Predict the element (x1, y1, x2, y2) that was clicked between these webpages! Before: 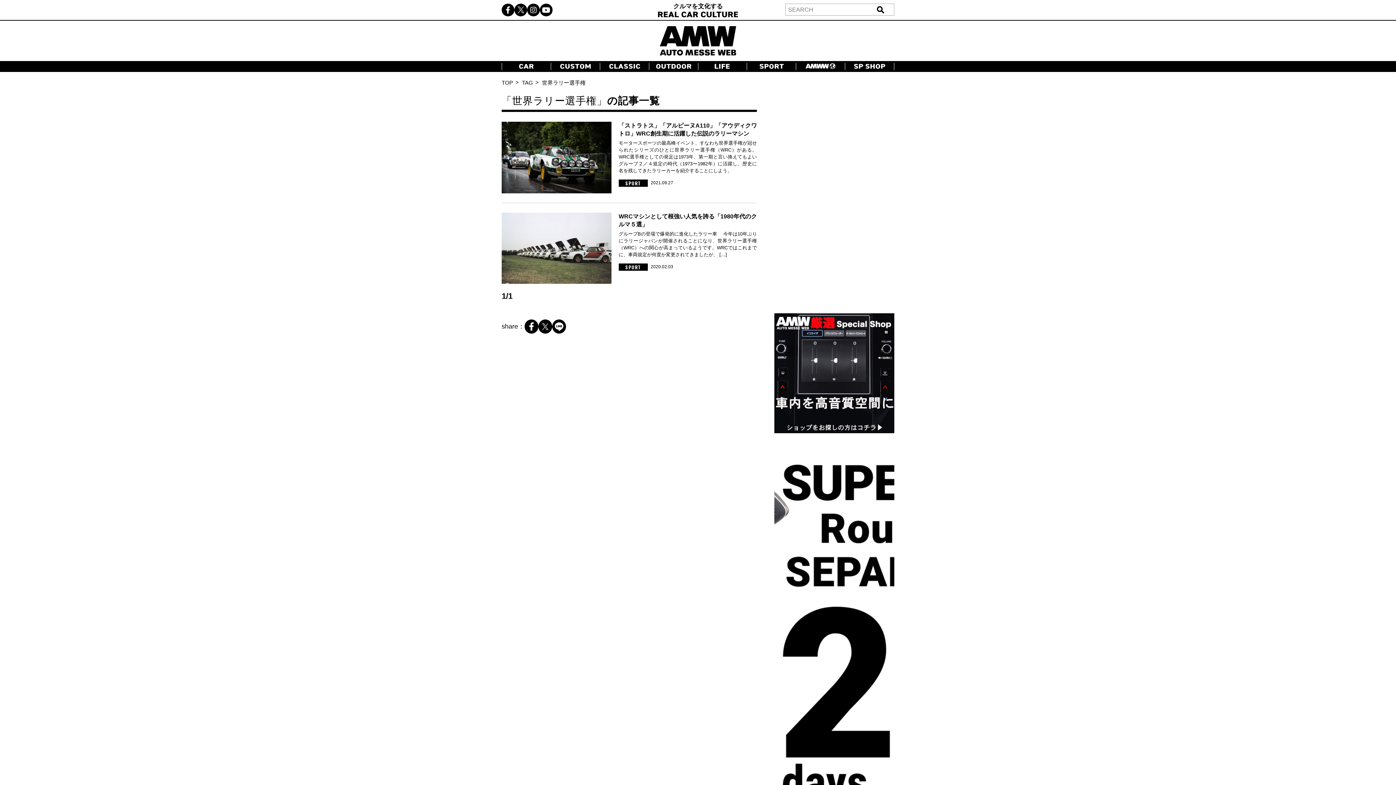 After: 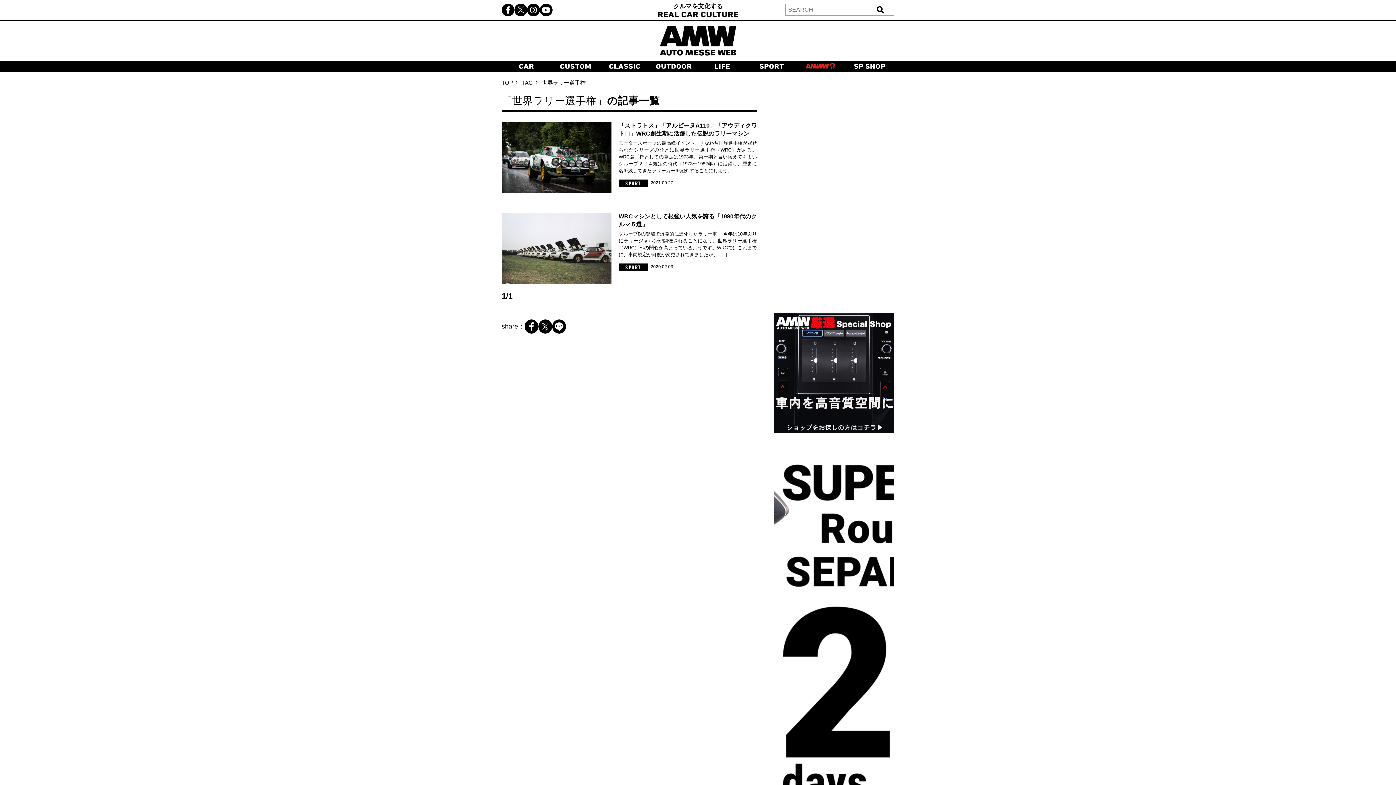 Action: bbox: (796, 63, 845, 69)